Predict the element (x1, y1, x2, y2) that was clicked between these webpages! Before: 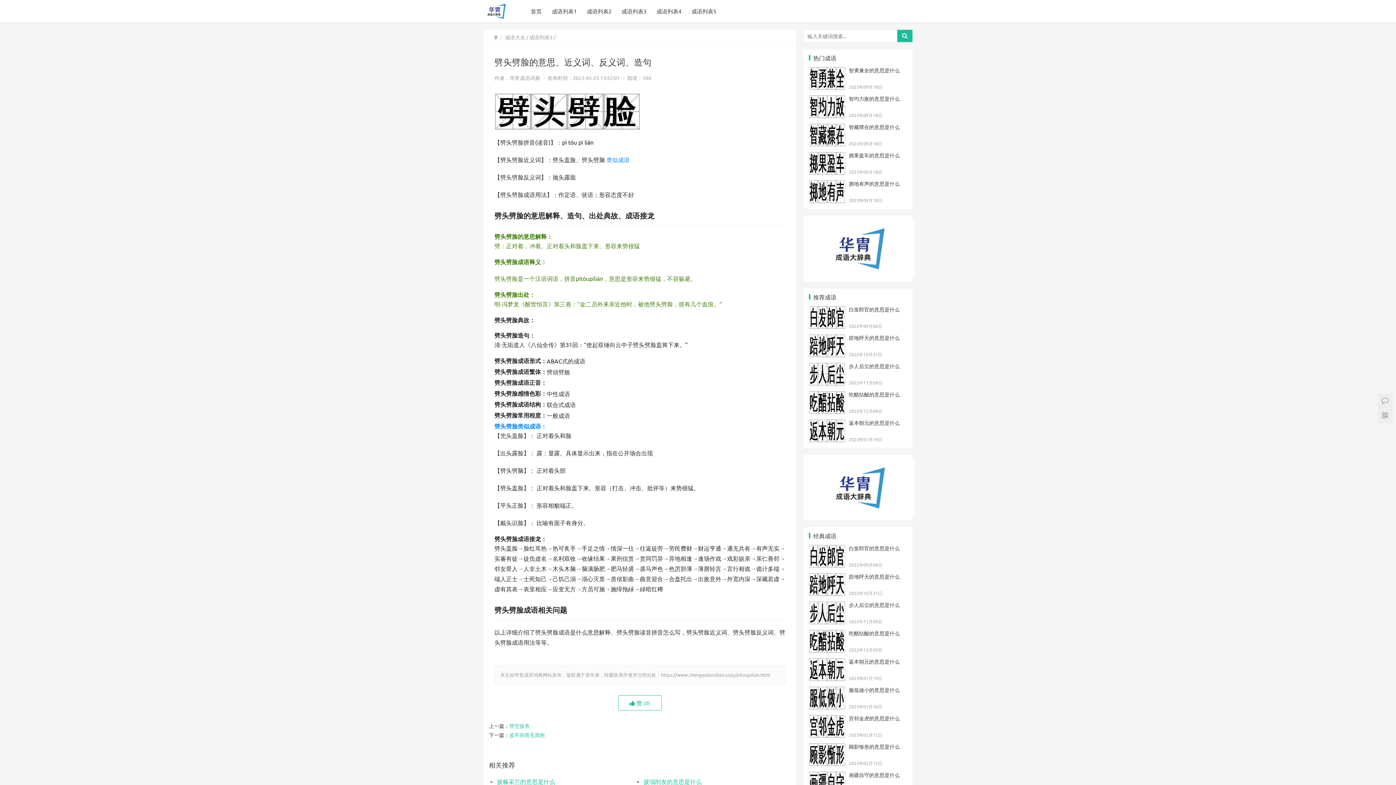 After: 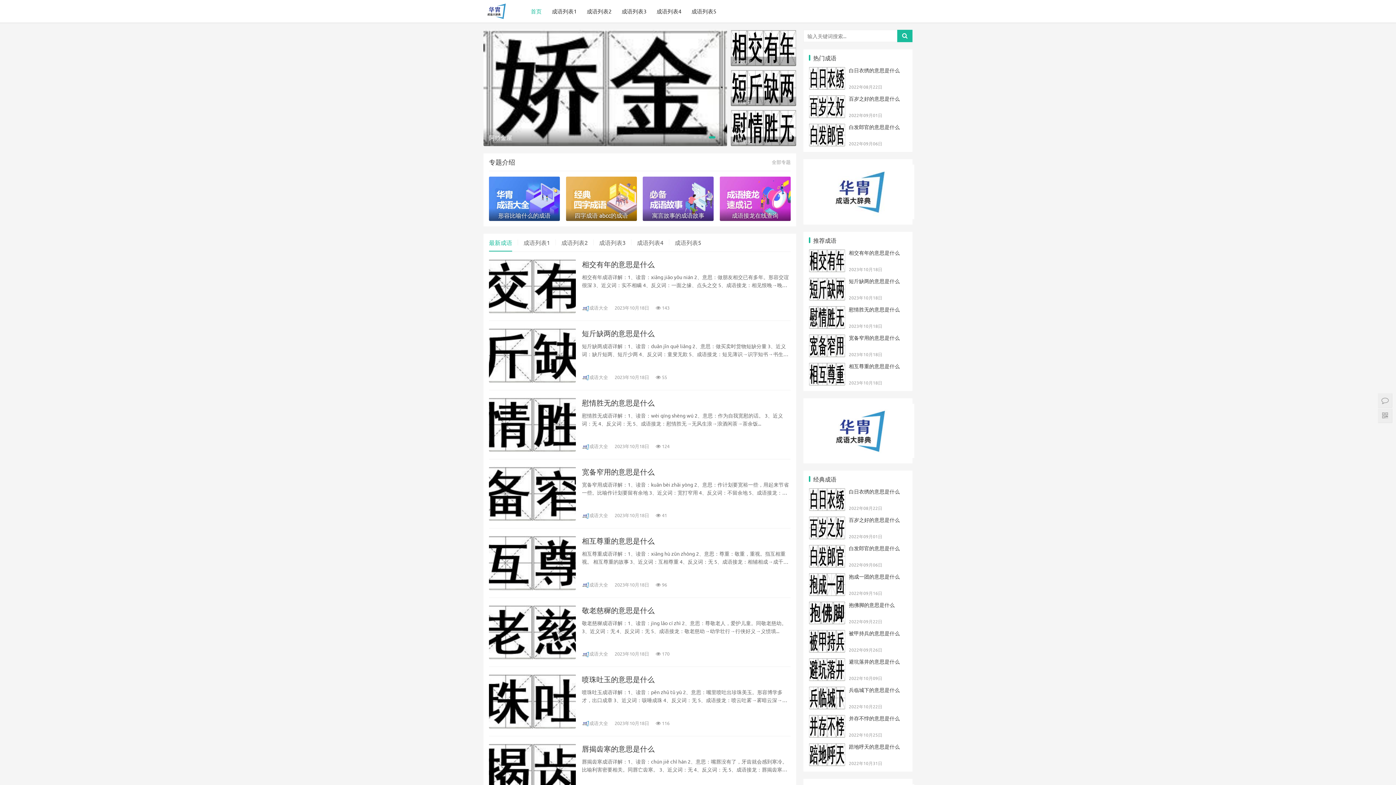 Action: bbox: (525, 0, 546, 22) label: 首页